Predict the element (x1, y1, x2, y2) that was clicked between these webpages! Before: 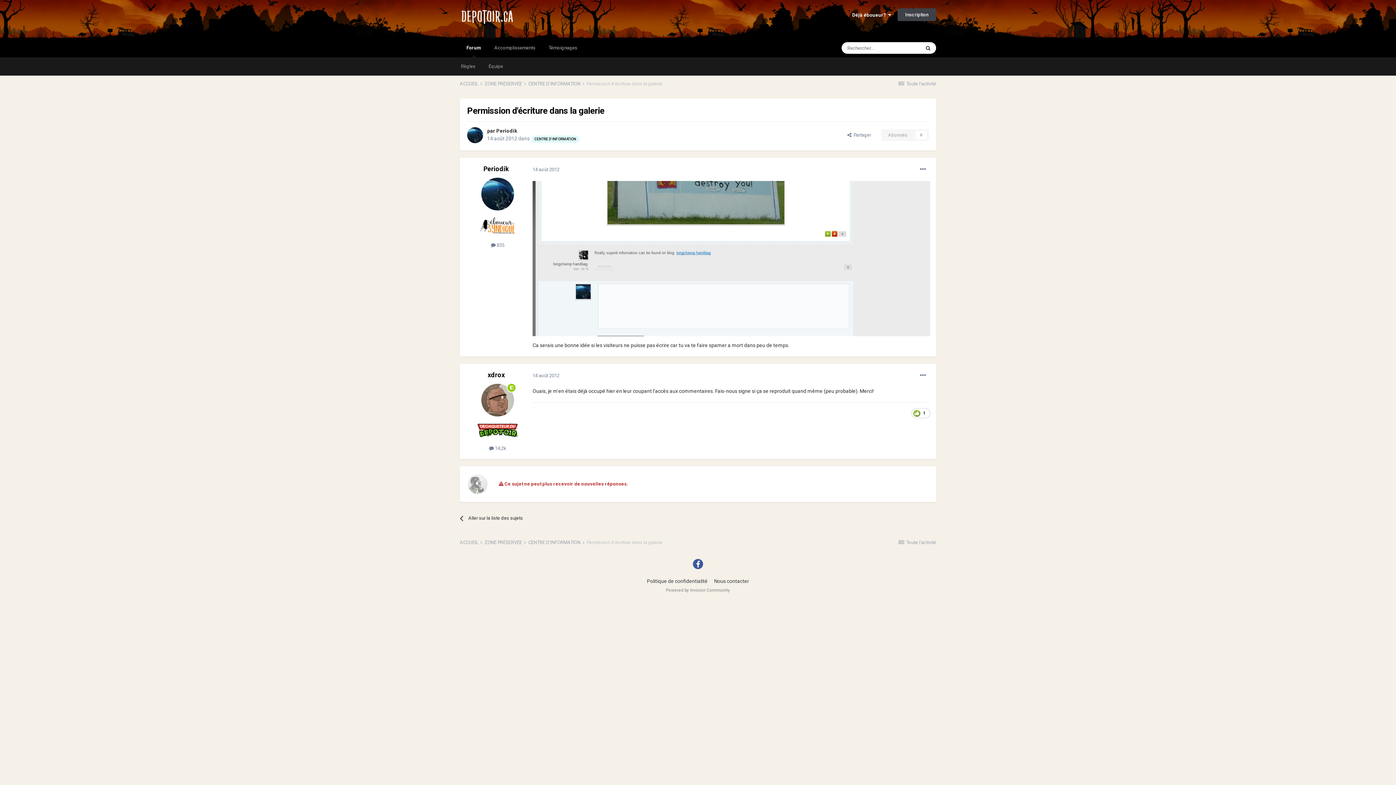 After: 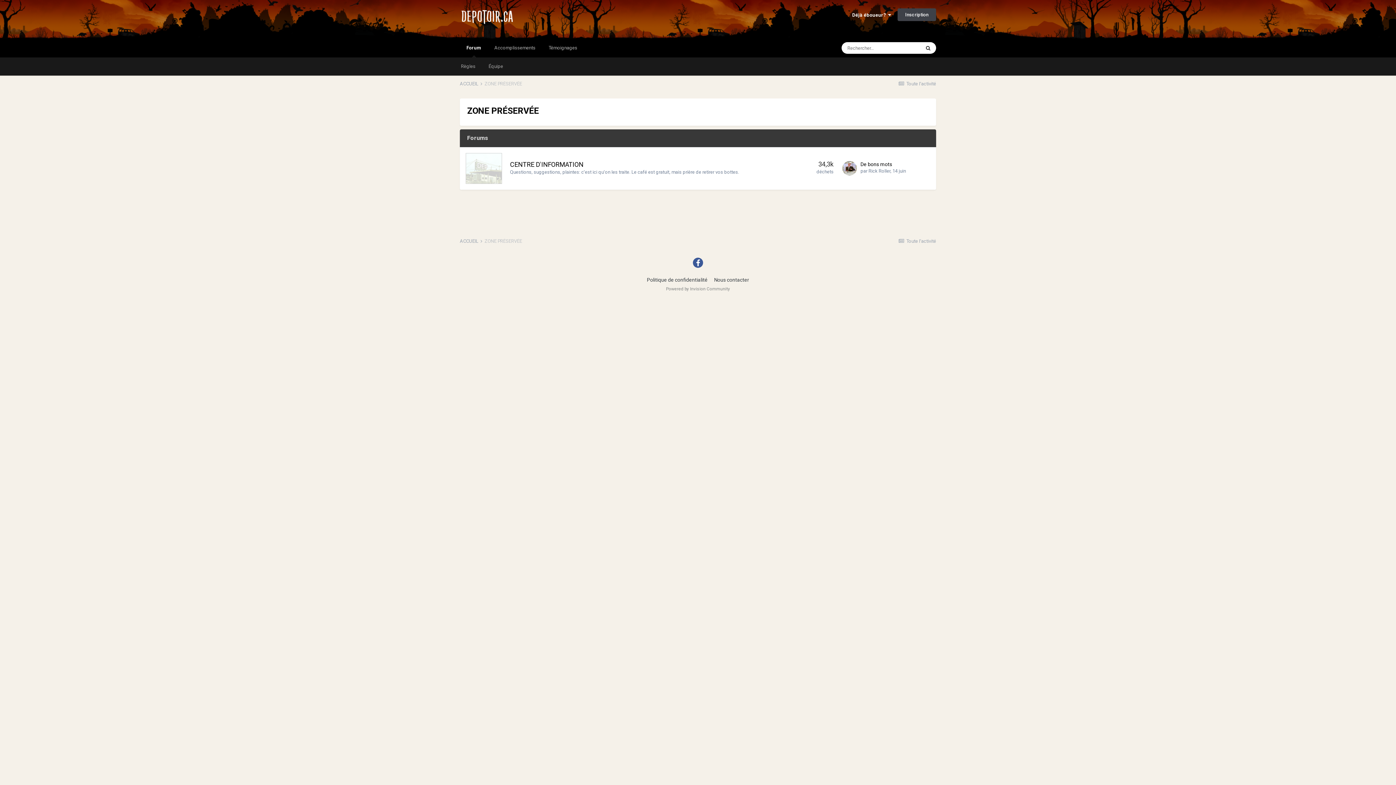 Action: bbox: (484, 540, 527, 545) label: ZONE PRÉSERVÉE 